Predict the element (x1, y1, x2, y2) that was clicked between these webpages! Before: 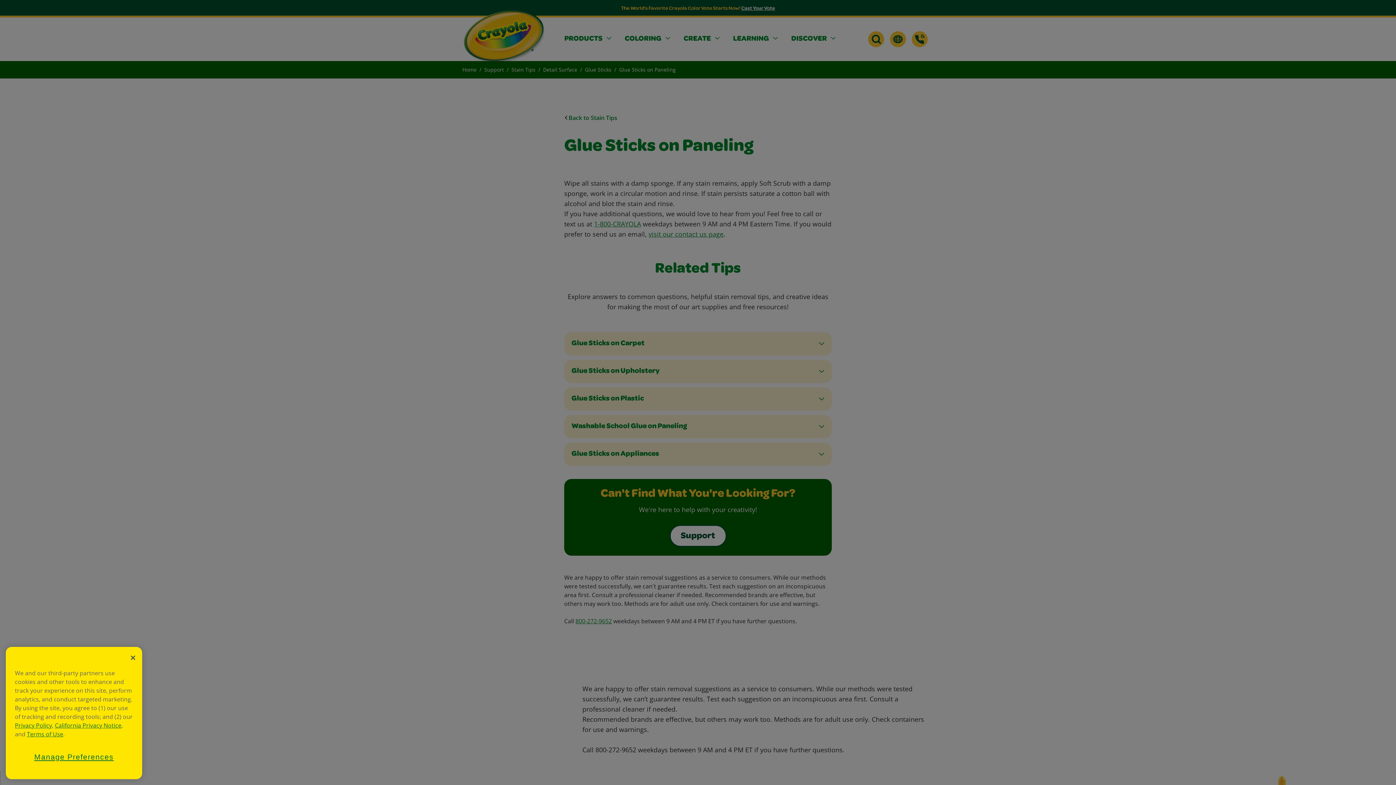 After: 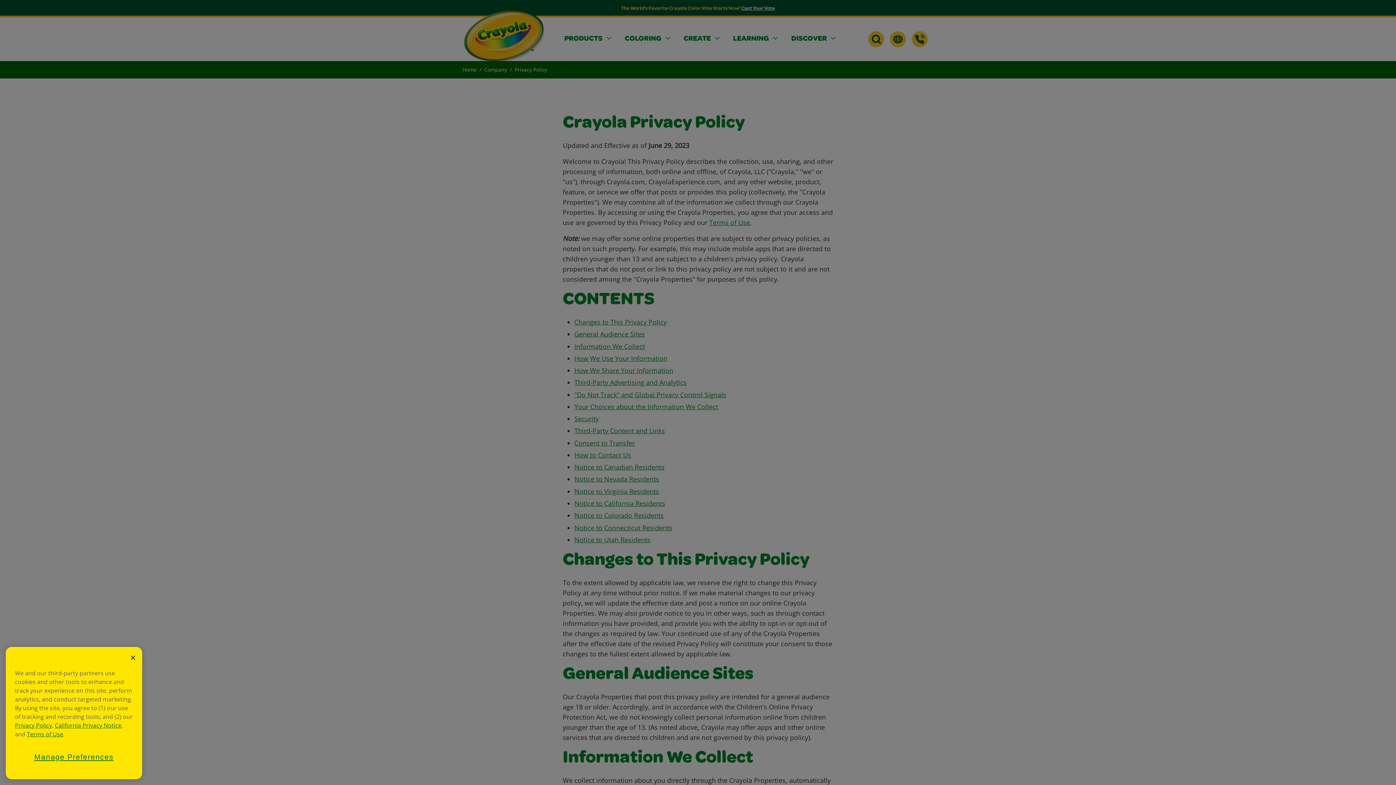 Action: label: Privacy Policy bbox: (14, 738, 52, 746)